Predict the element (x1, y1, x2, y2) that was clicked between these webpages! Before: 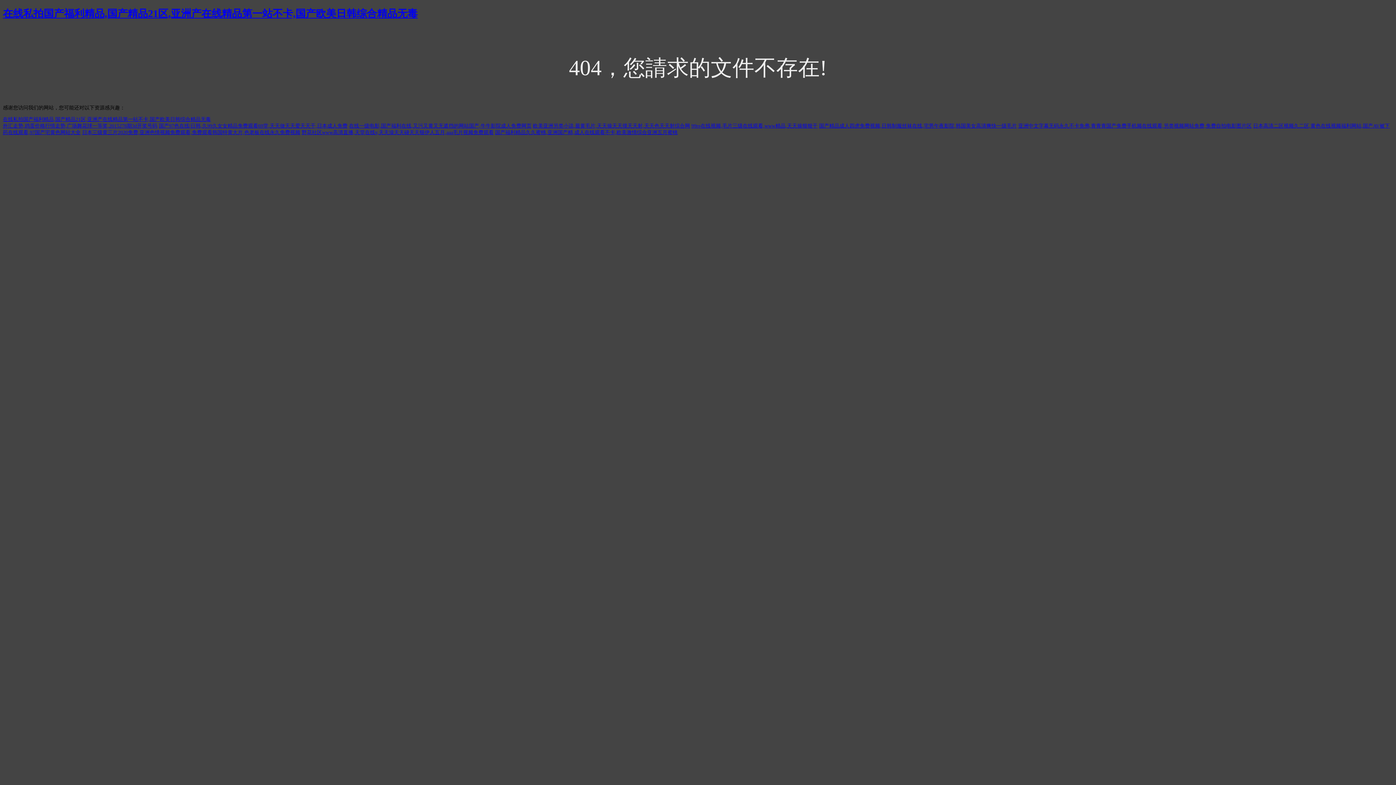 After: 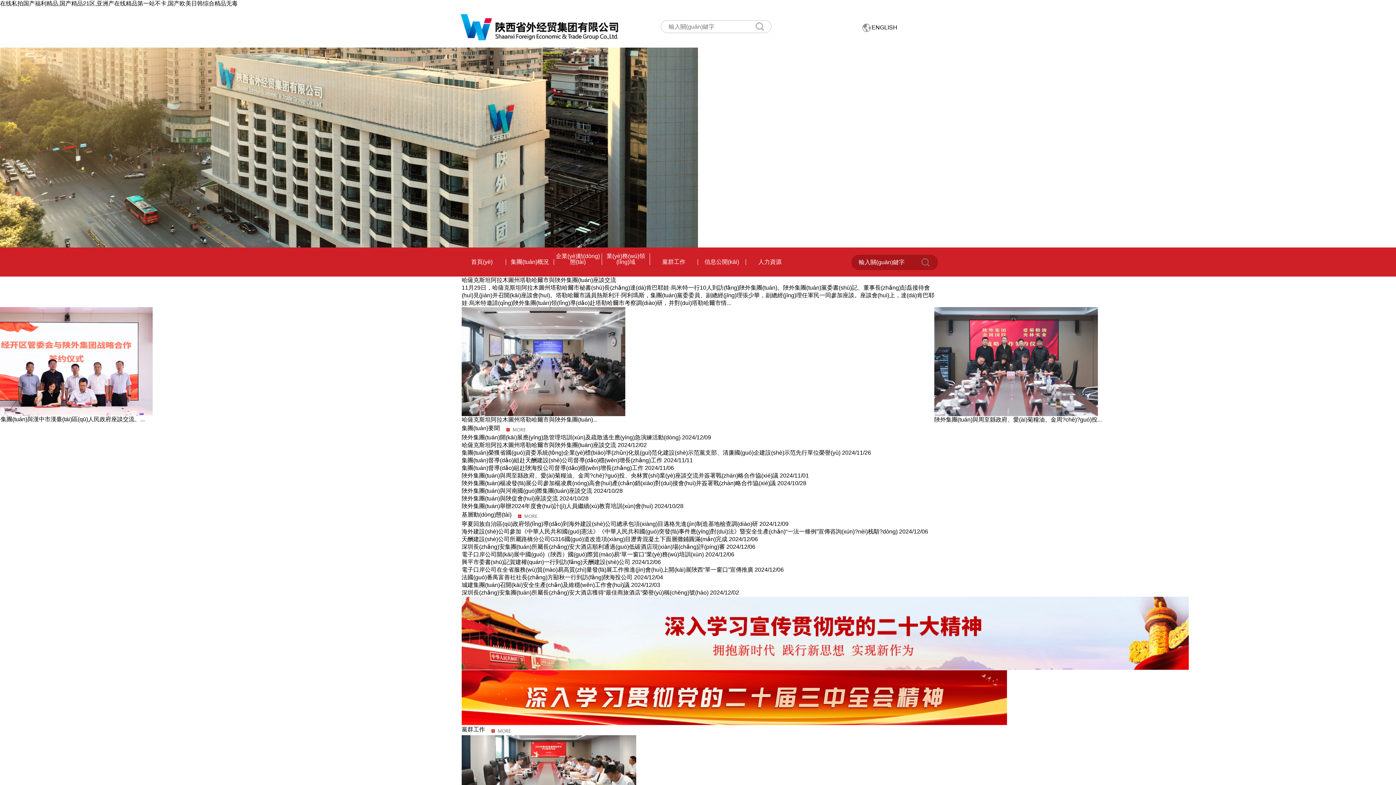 Action: label: 在线私拍国产福利精品,国产精品21区,亚洲产在线精品第一站不卡,国产欧美日韩综合精品无毒 bbox: (2, 116, 210, 122)